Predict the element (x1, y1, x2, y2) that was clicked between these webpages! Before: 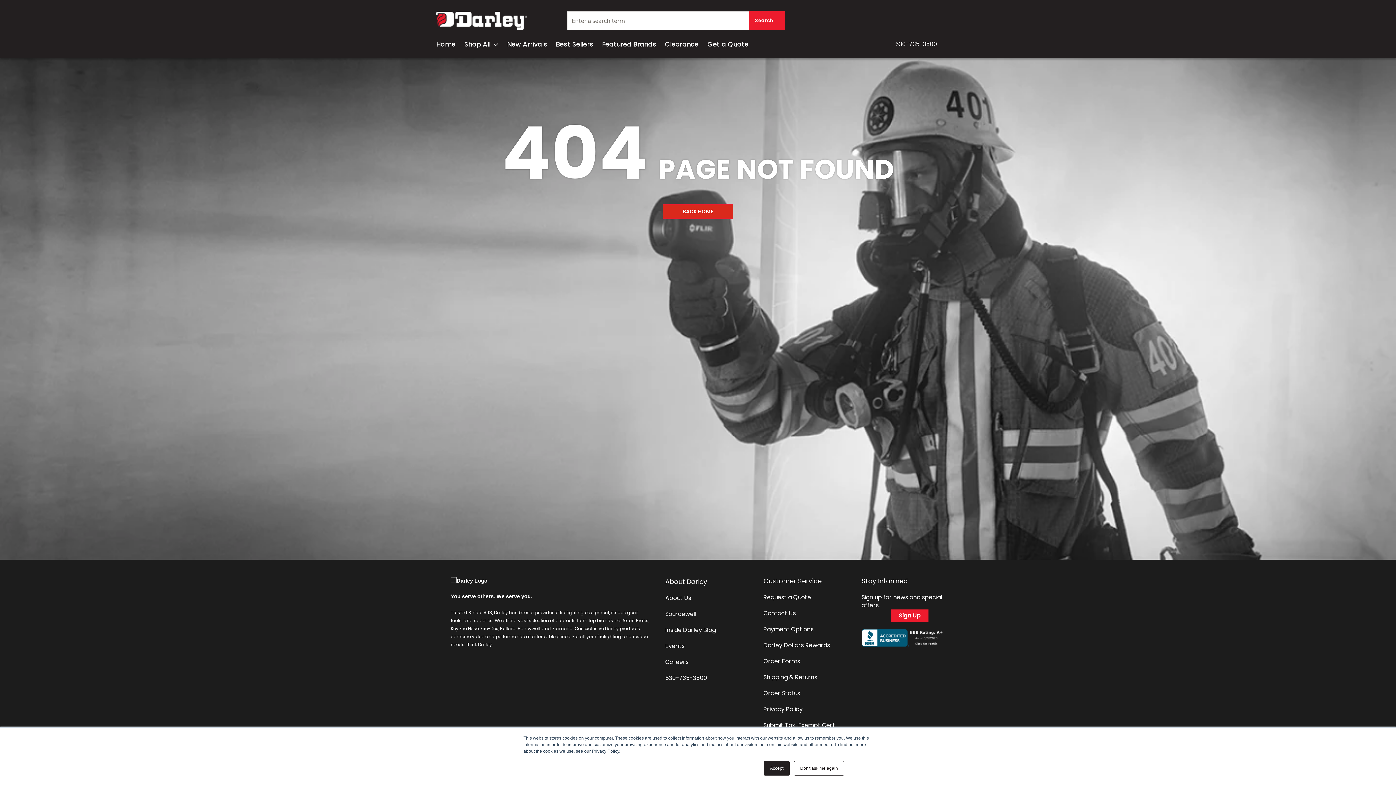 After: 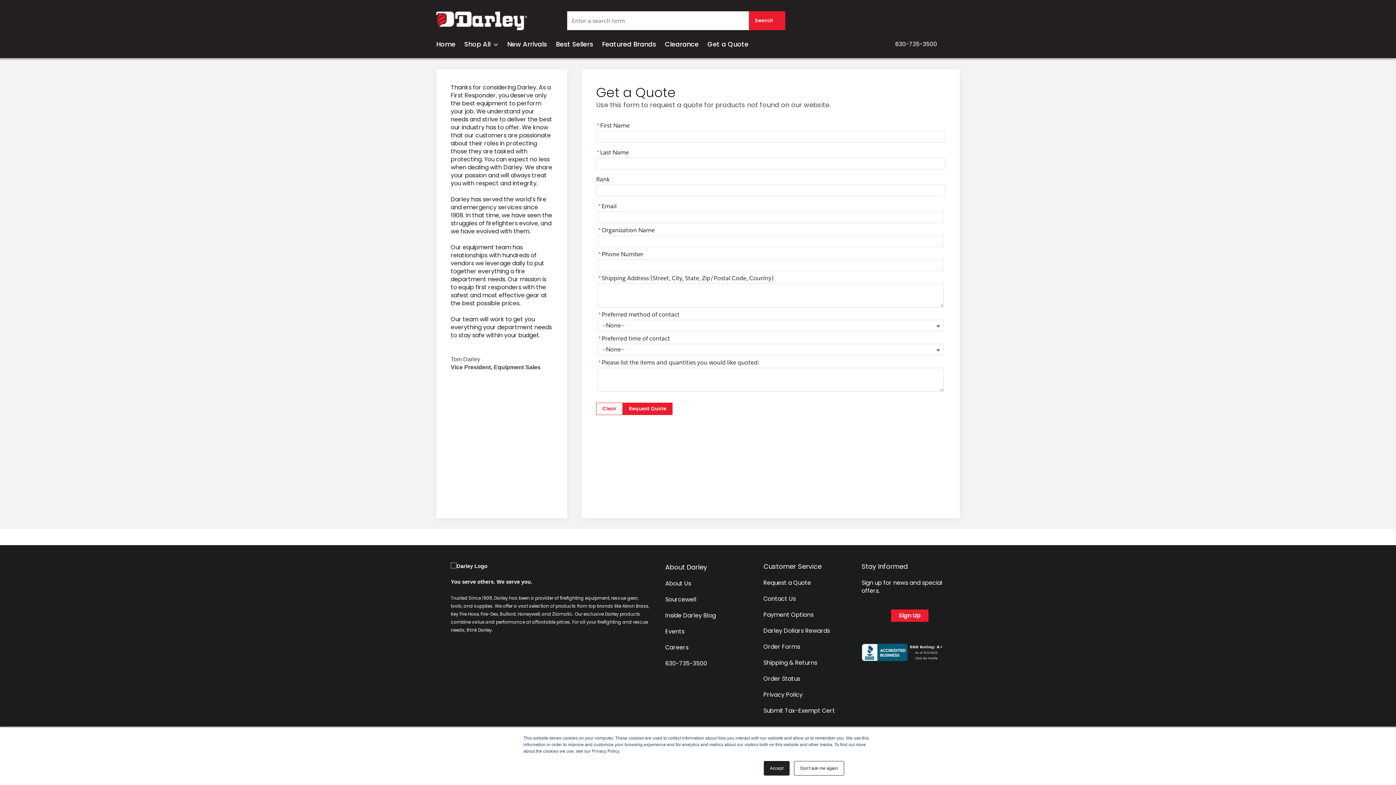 Action: label: Request a Quote bbox: (763, 593, 811, 601)